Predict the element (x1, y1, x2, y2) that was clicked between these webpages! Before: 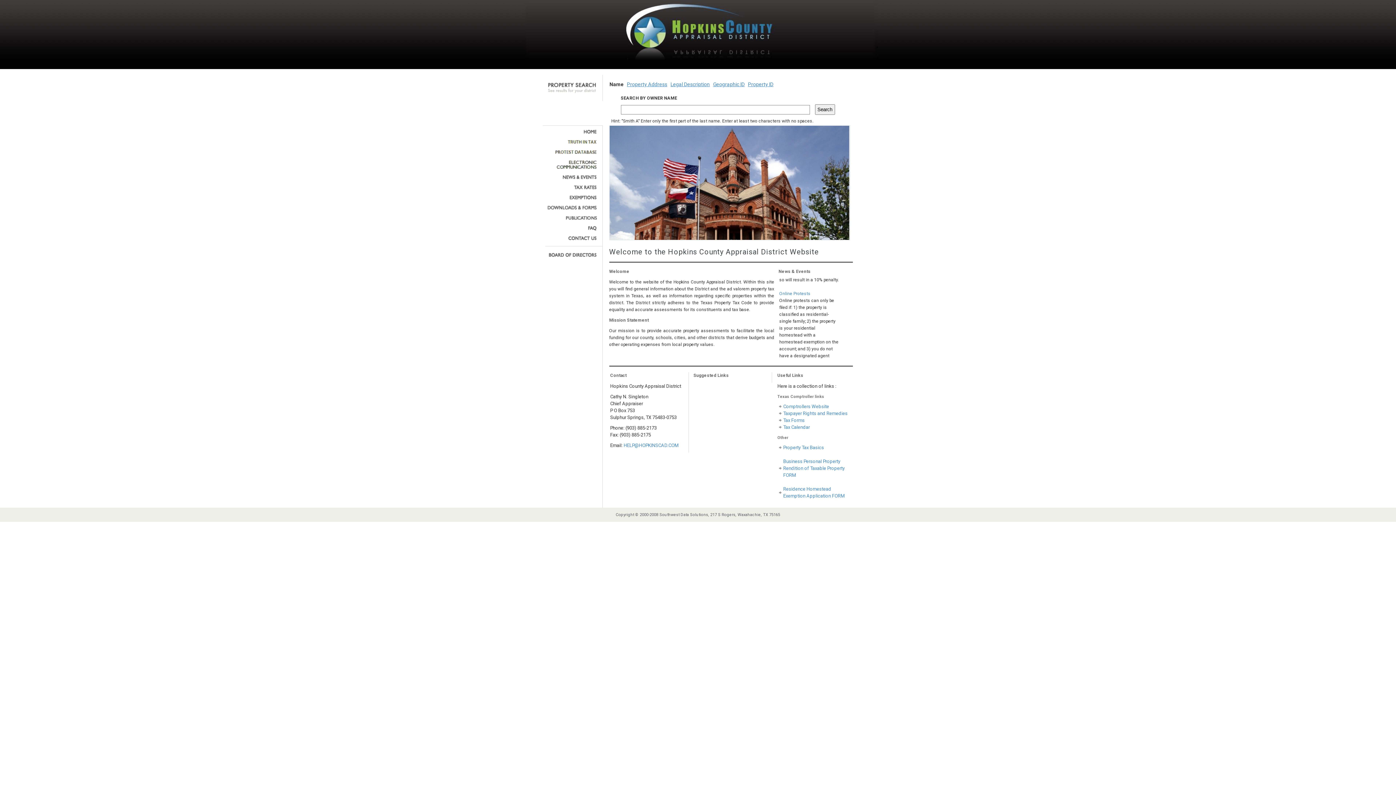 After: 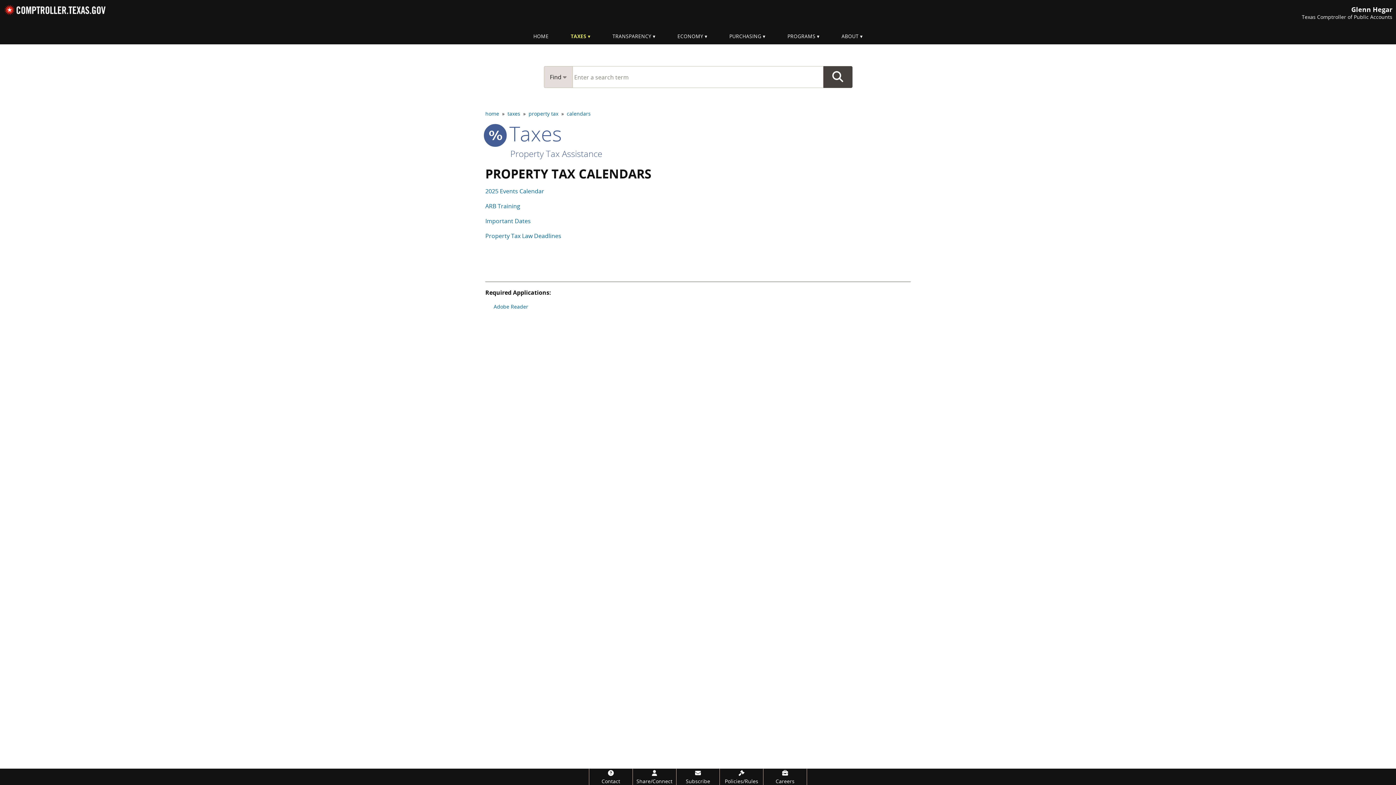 Action: bbox: (783, 424, 810, 430) label: Tax Calendar